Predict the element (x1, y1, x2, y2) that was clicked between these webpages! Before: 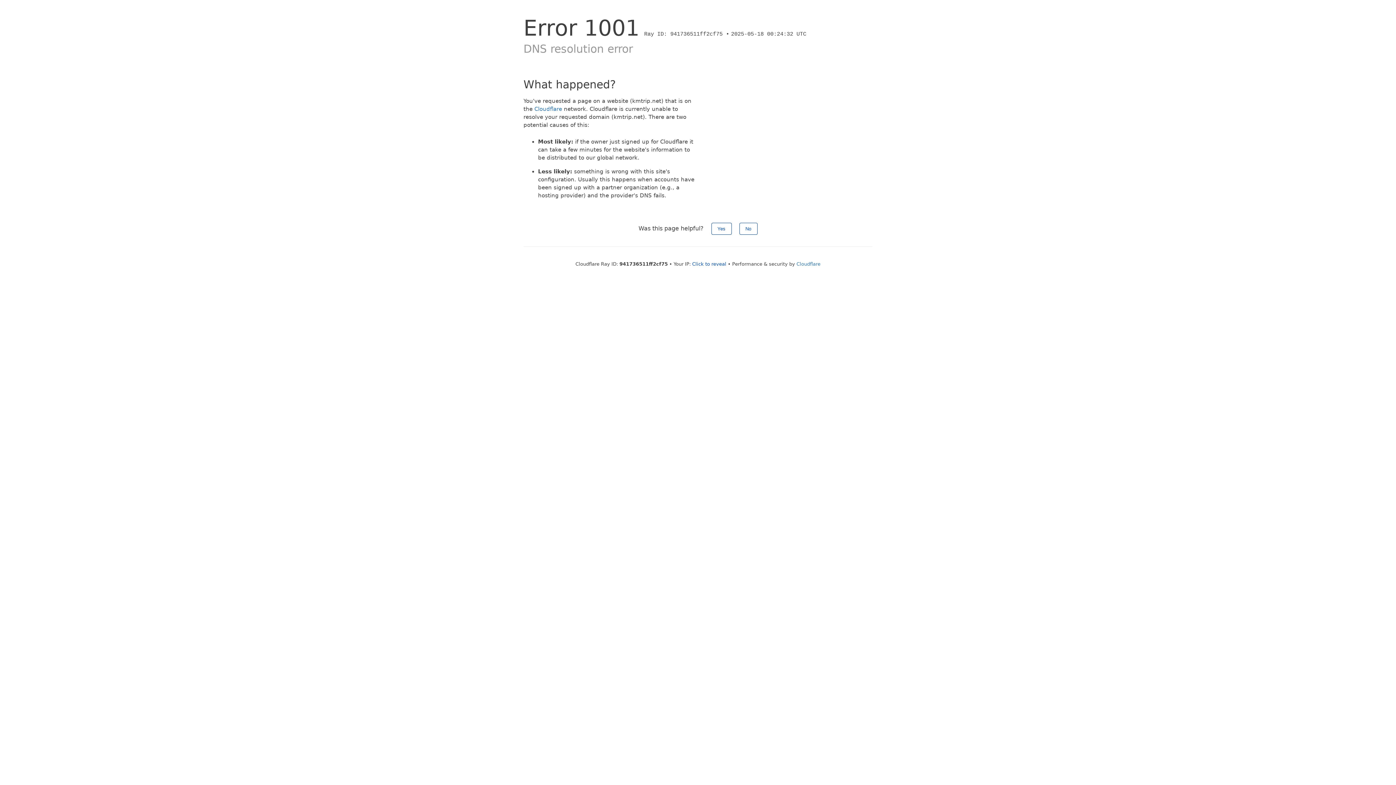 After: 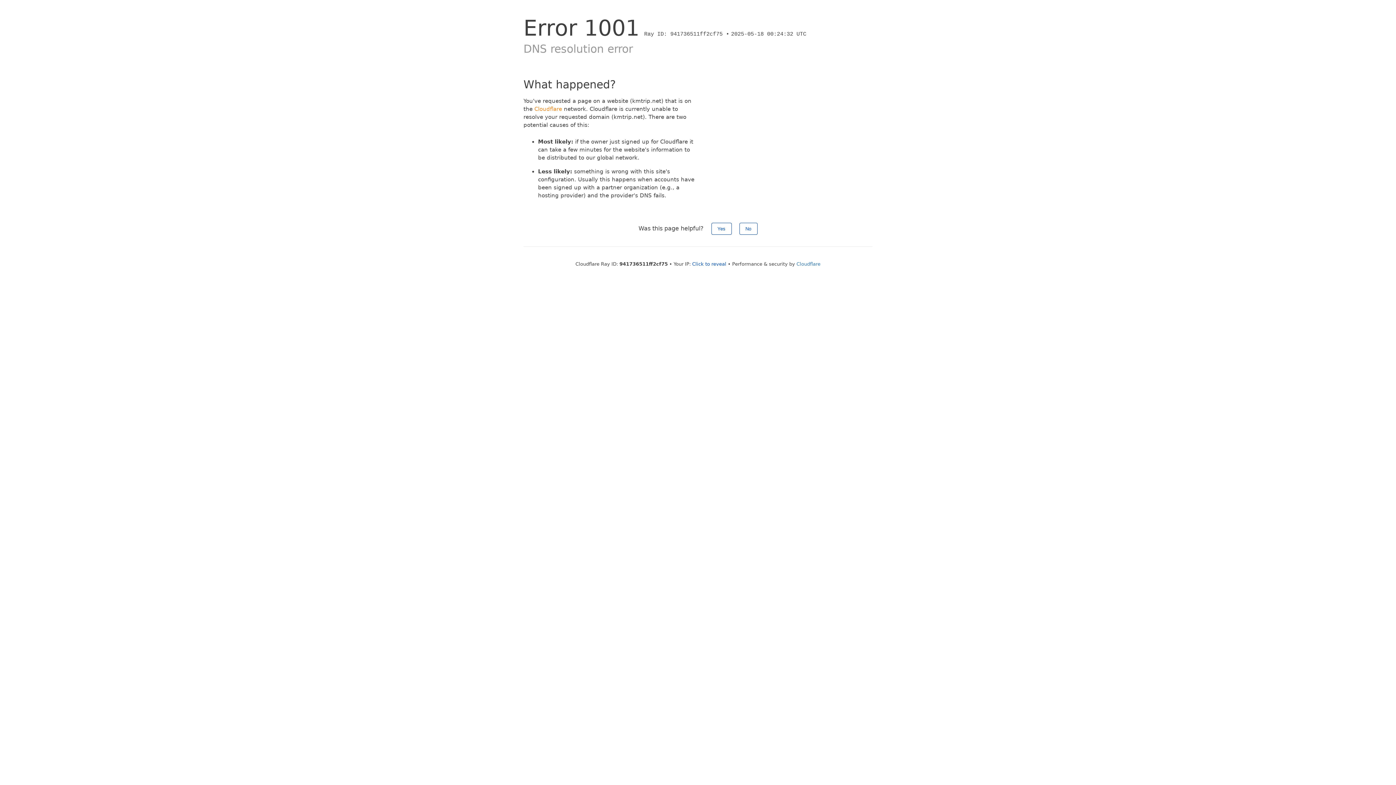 Action: bbox: (534, 105, 562, 112) label: Cloudflare